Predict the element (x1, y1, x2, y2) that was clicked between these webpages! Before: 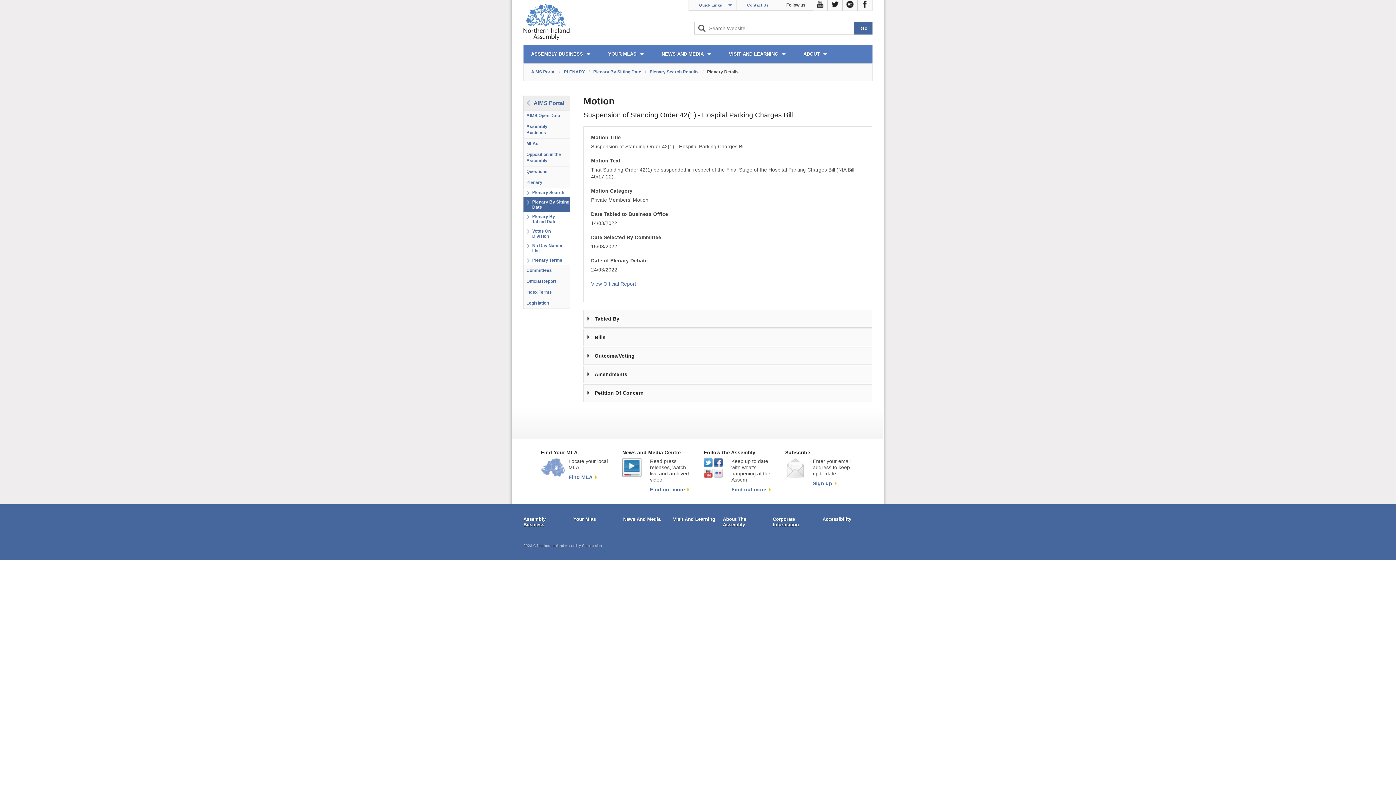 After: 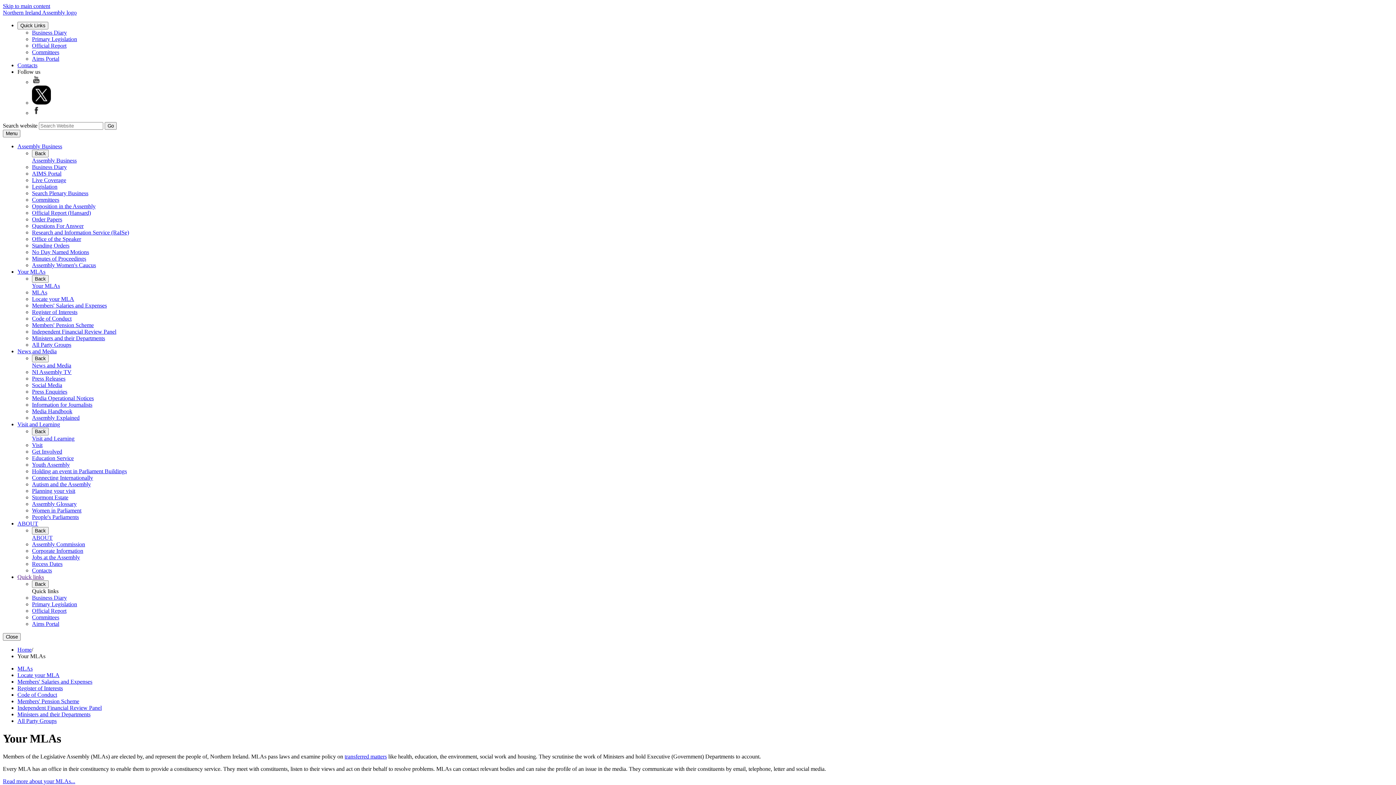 Action: label: Your Mlas bbox: (573, 516, 616, 522)